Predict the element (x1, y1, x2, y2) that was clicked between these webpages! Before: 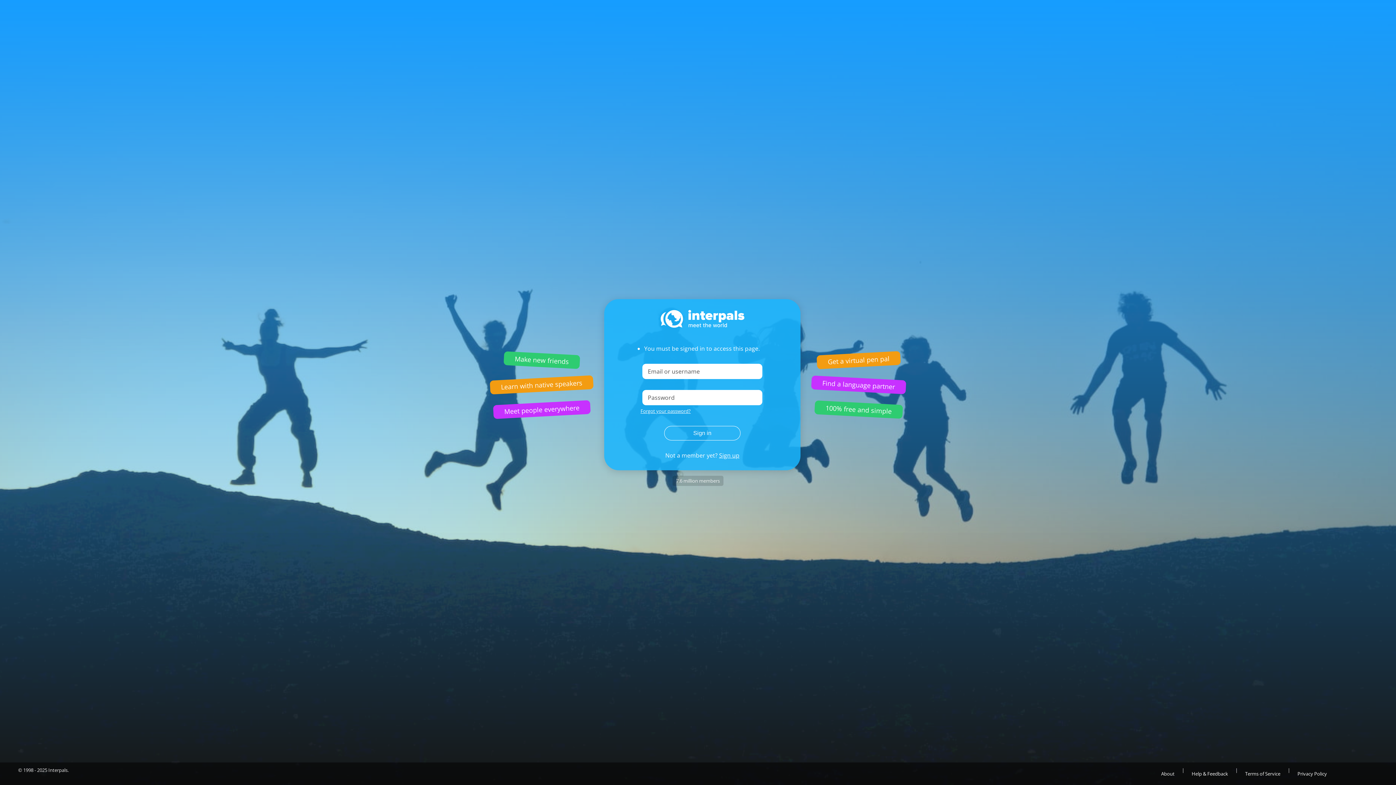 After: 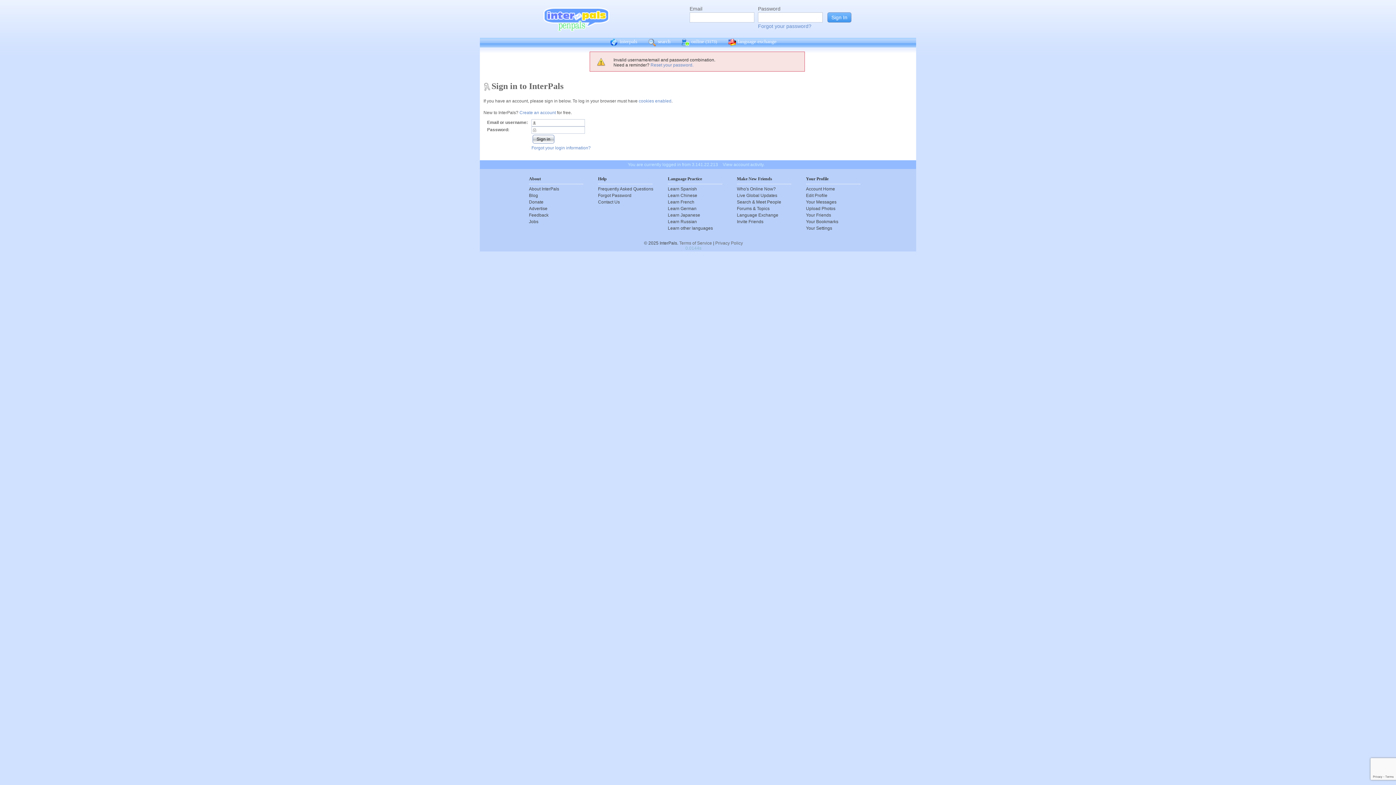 Action: label: Sign in bbox: (664, 426, 740, 440)